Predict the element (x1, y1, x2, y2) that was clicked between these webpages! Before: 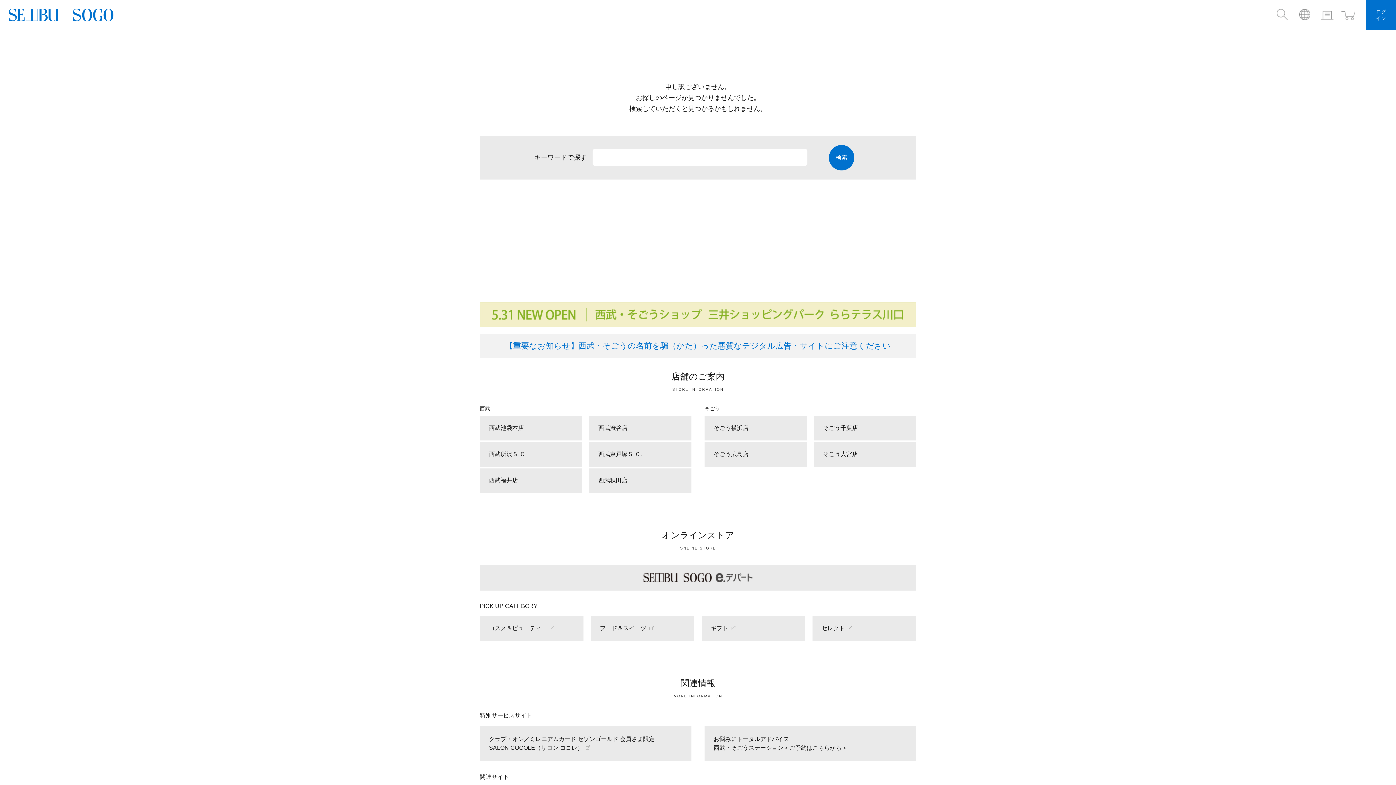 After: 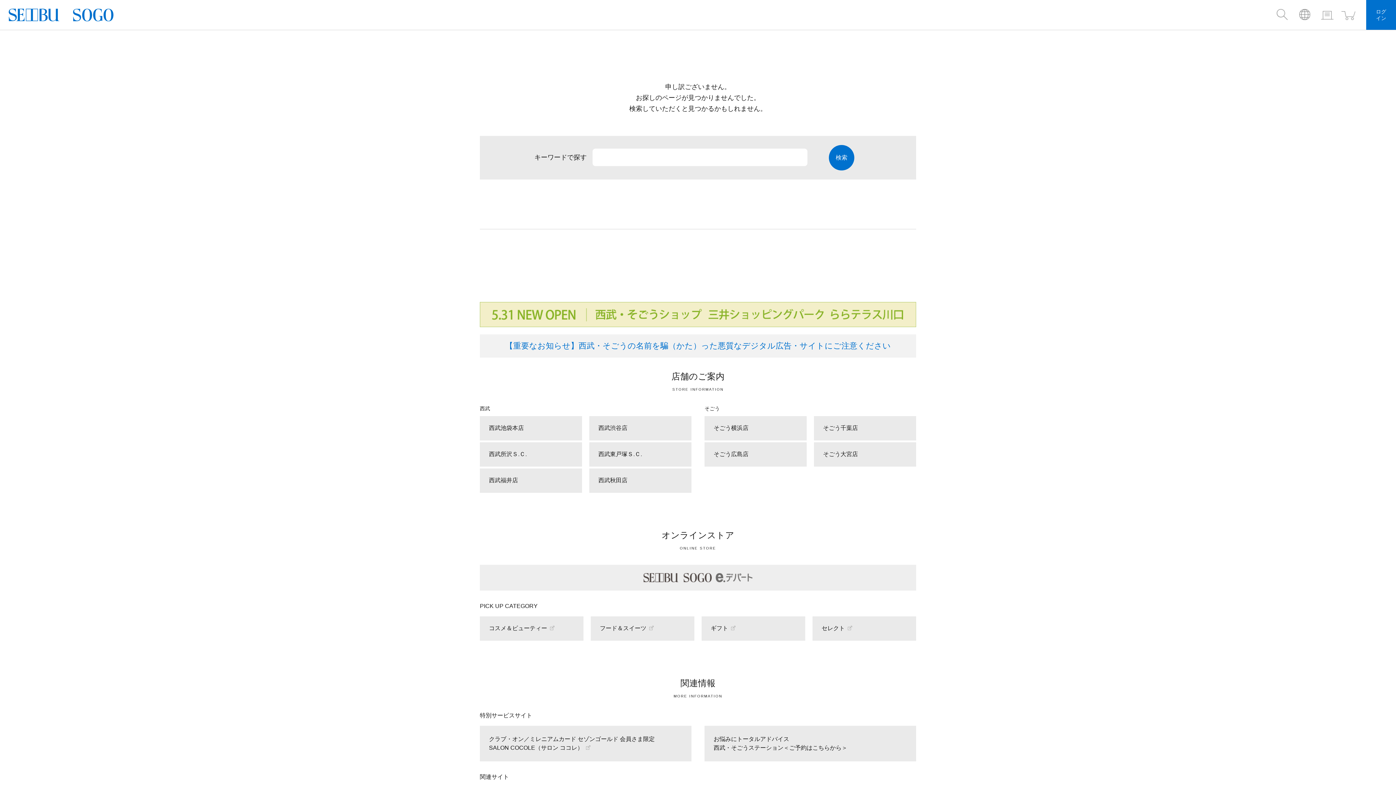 Action: bbox: (480, 565, 916, 590)